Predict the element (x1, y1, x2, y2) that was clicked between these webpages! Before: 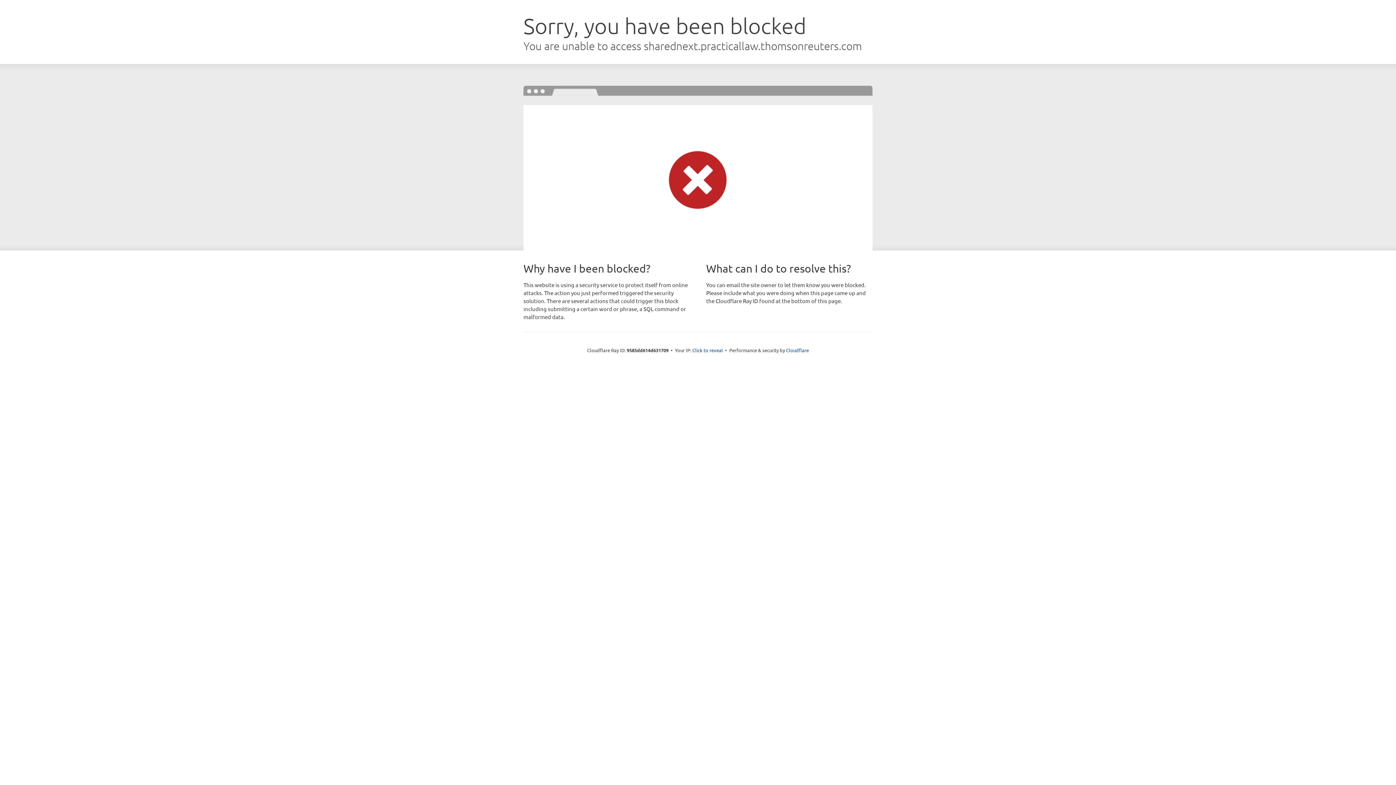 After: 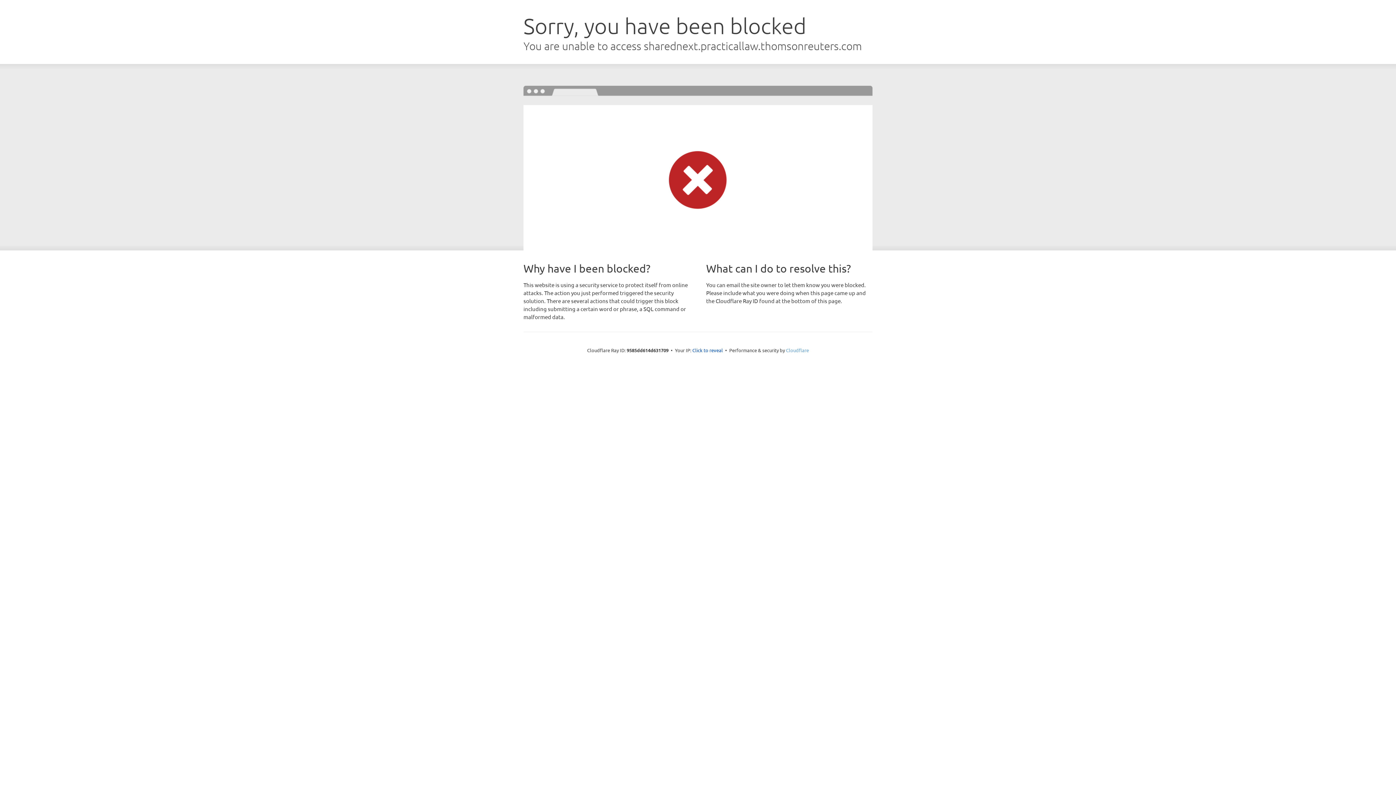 Action: bbox: (786, 347, 809, 353) label: Cloudflare